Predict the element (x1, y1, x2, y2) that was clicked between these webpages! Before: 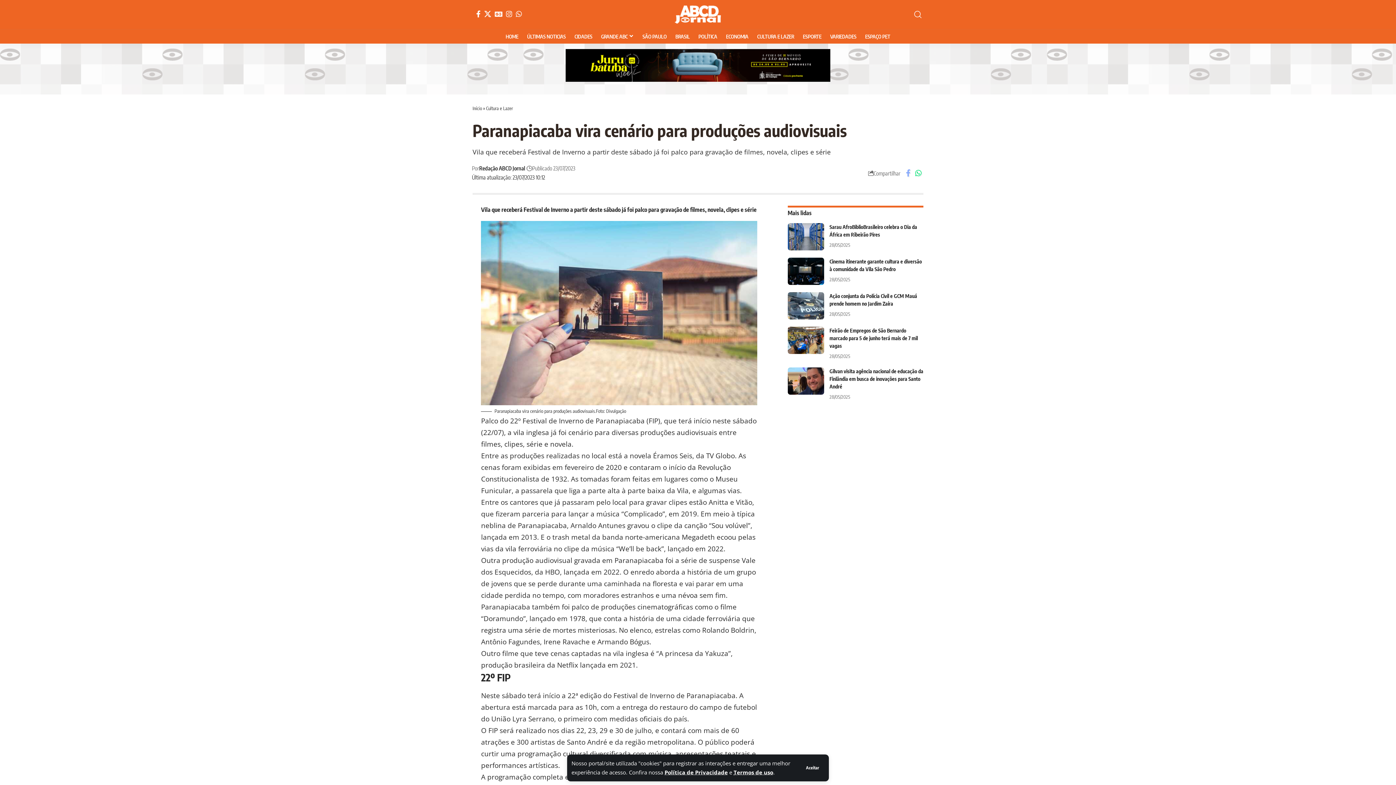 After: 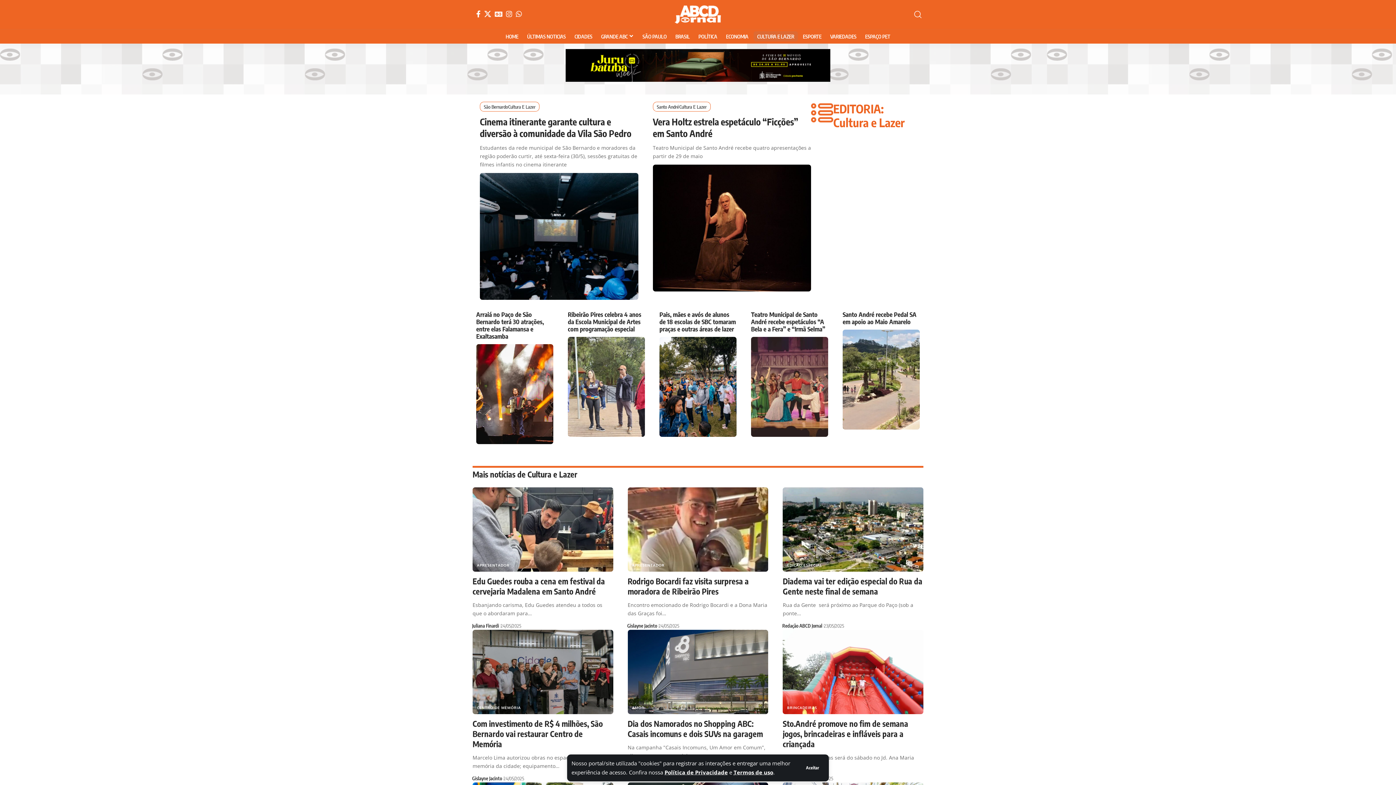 Action: label: Cultura e Lazer bbox: (486, 105, 513, 111)